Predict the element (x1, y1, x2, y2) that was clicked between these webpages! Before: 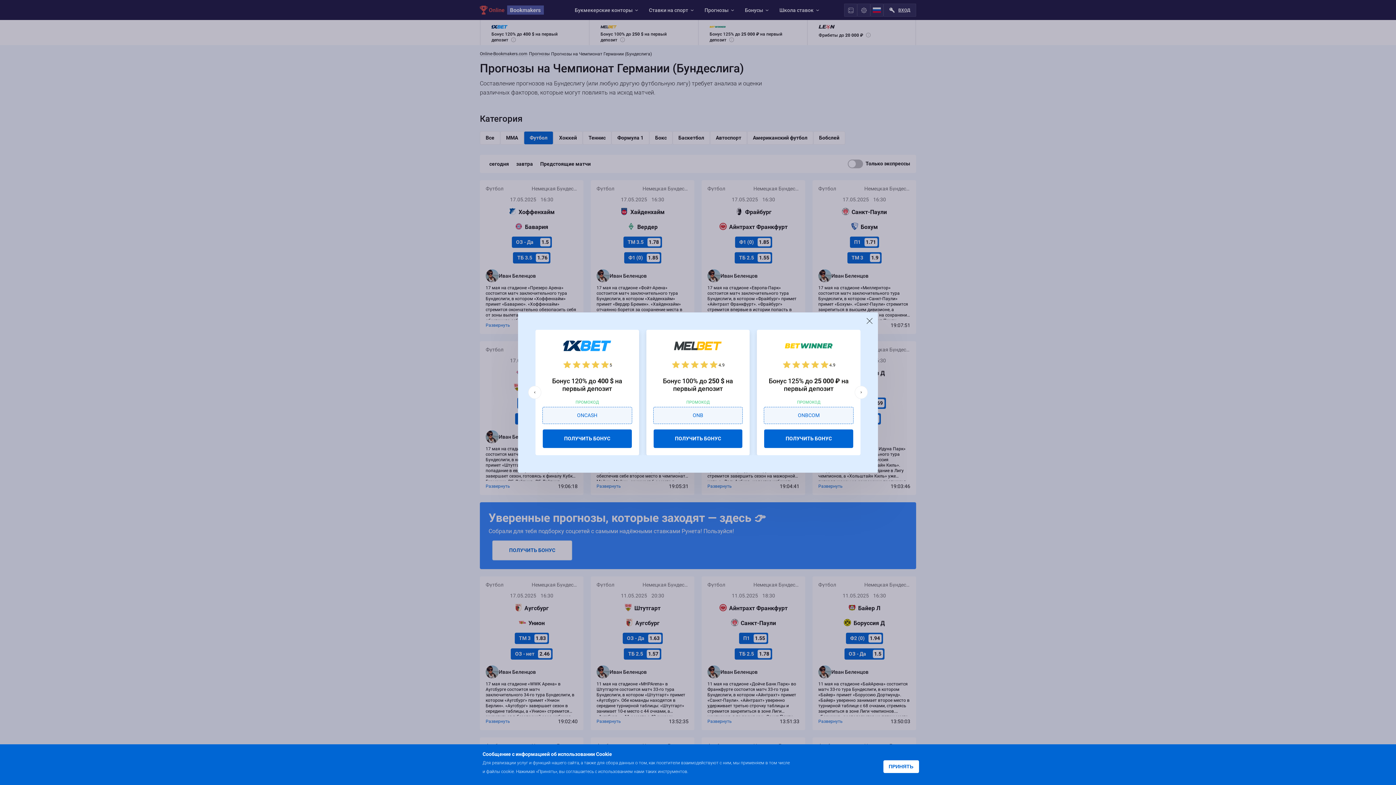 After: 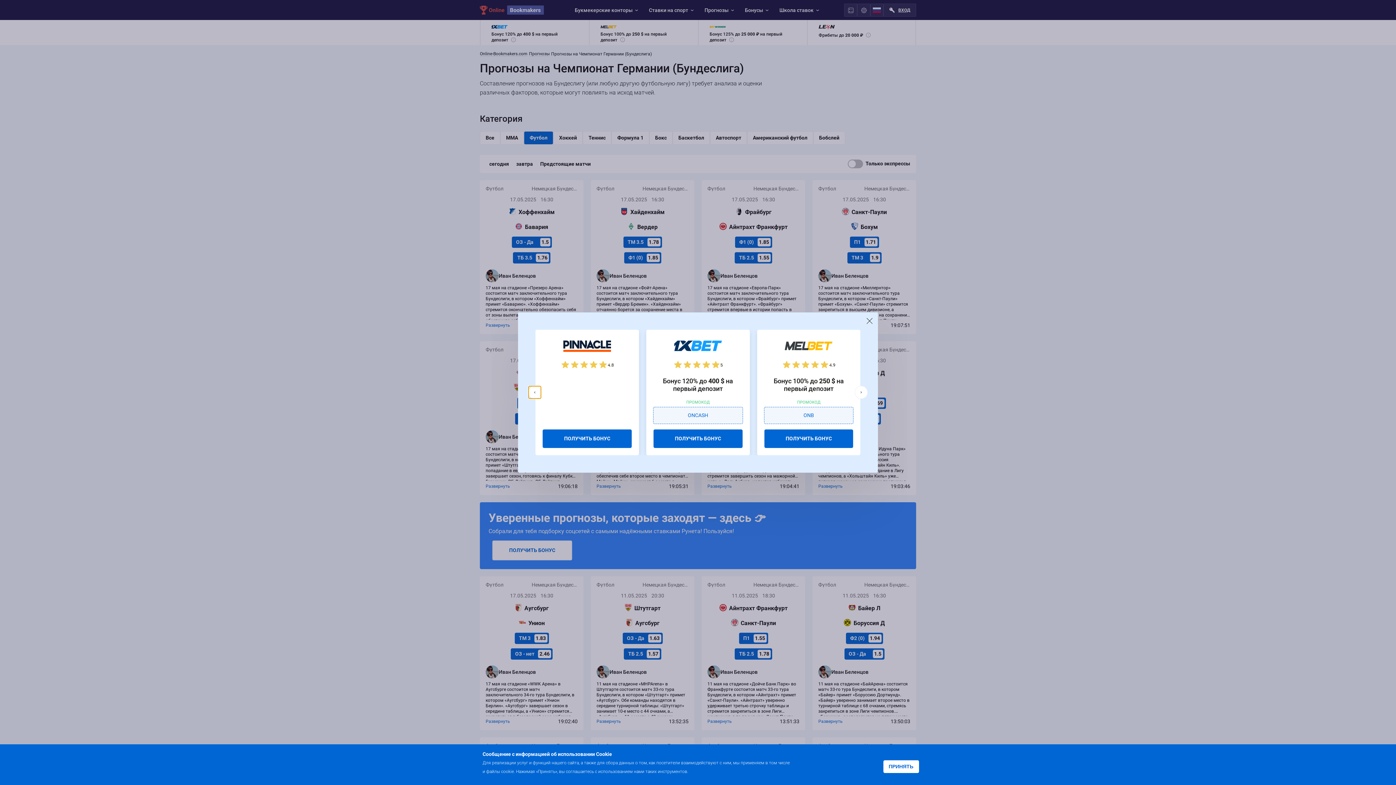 Action: bbox: (528, 386, 541, 399)